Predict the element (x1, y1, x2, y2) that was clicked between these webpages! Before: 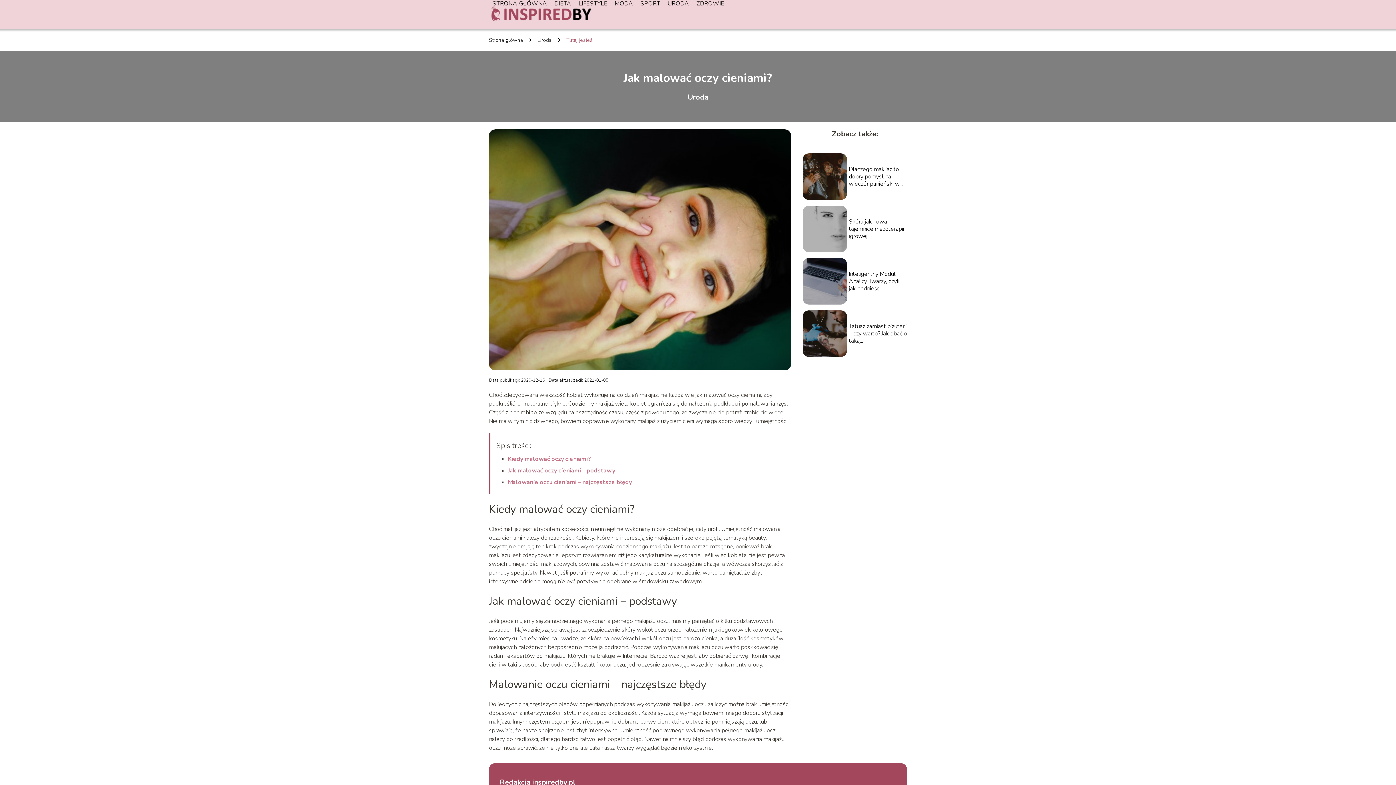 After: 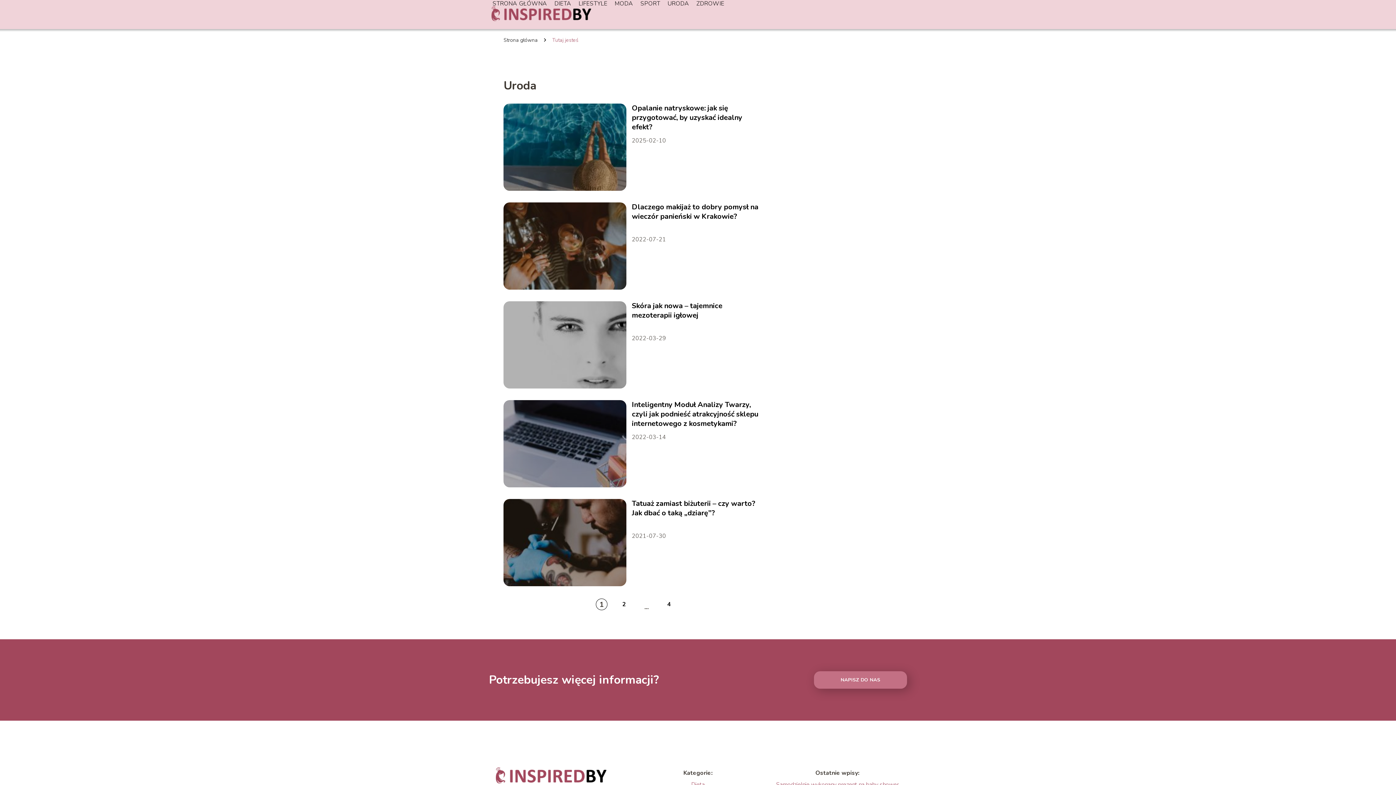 Action: label: URODA bbox: (667, 0, 689, 7)